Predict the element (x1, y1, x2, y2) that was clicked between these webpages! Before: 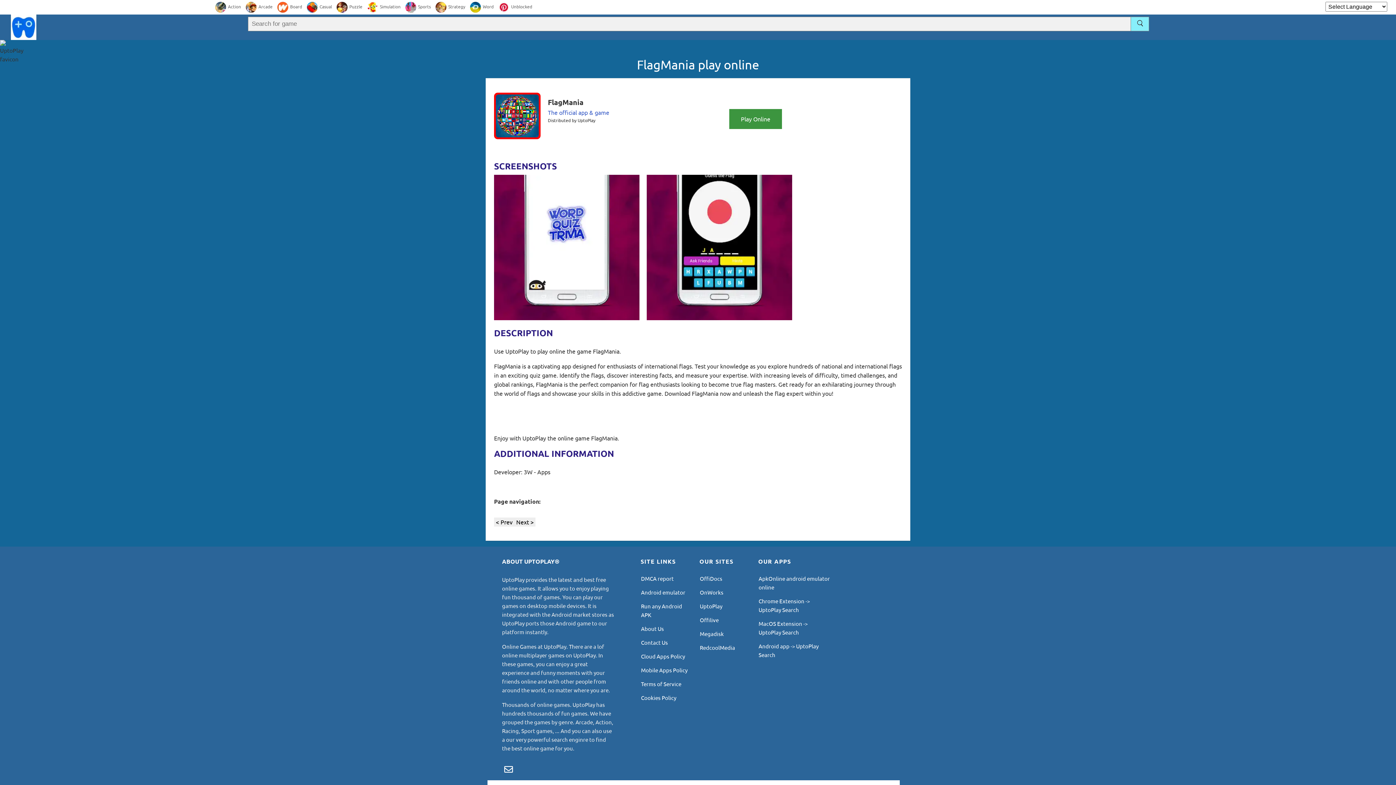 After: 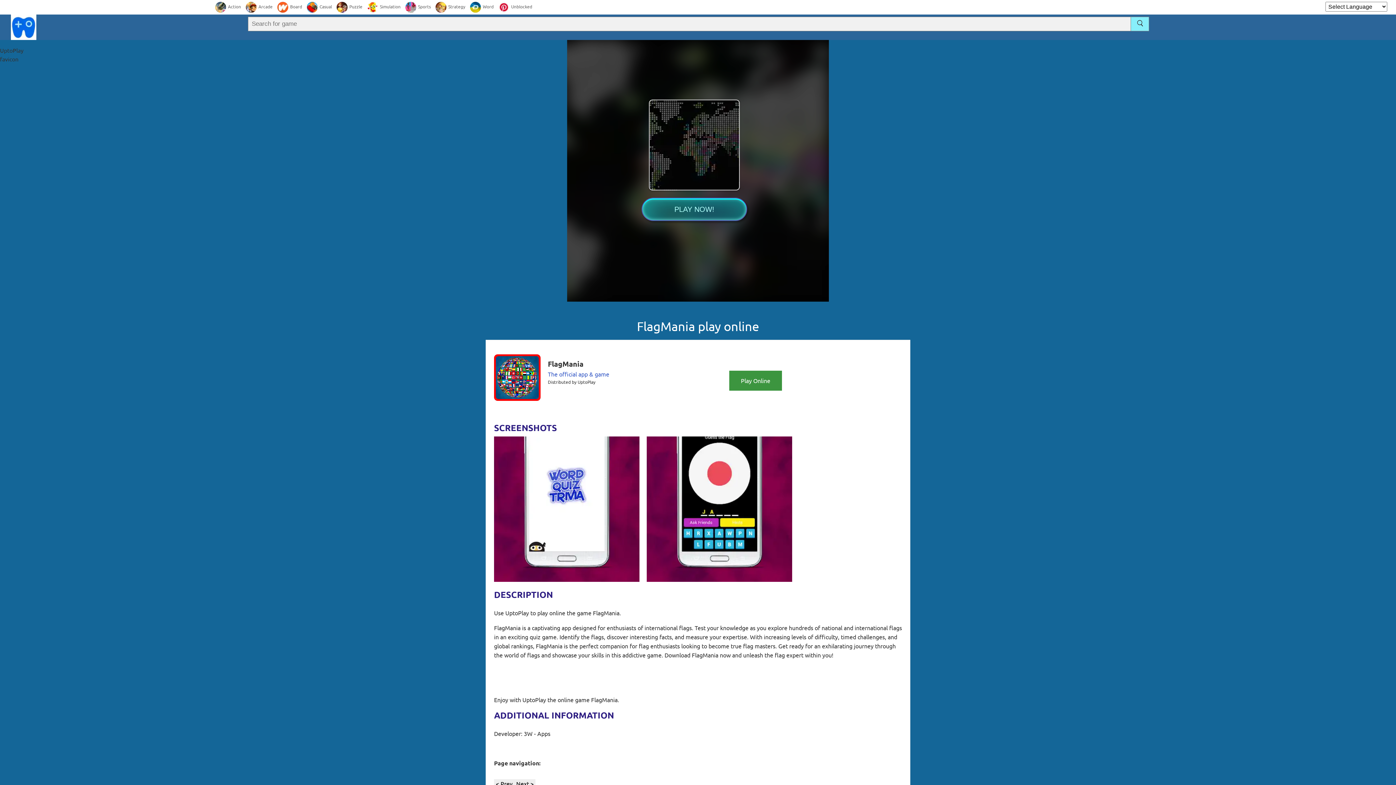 Action: label: Play Online bbox: (729, 109, 782, 129)